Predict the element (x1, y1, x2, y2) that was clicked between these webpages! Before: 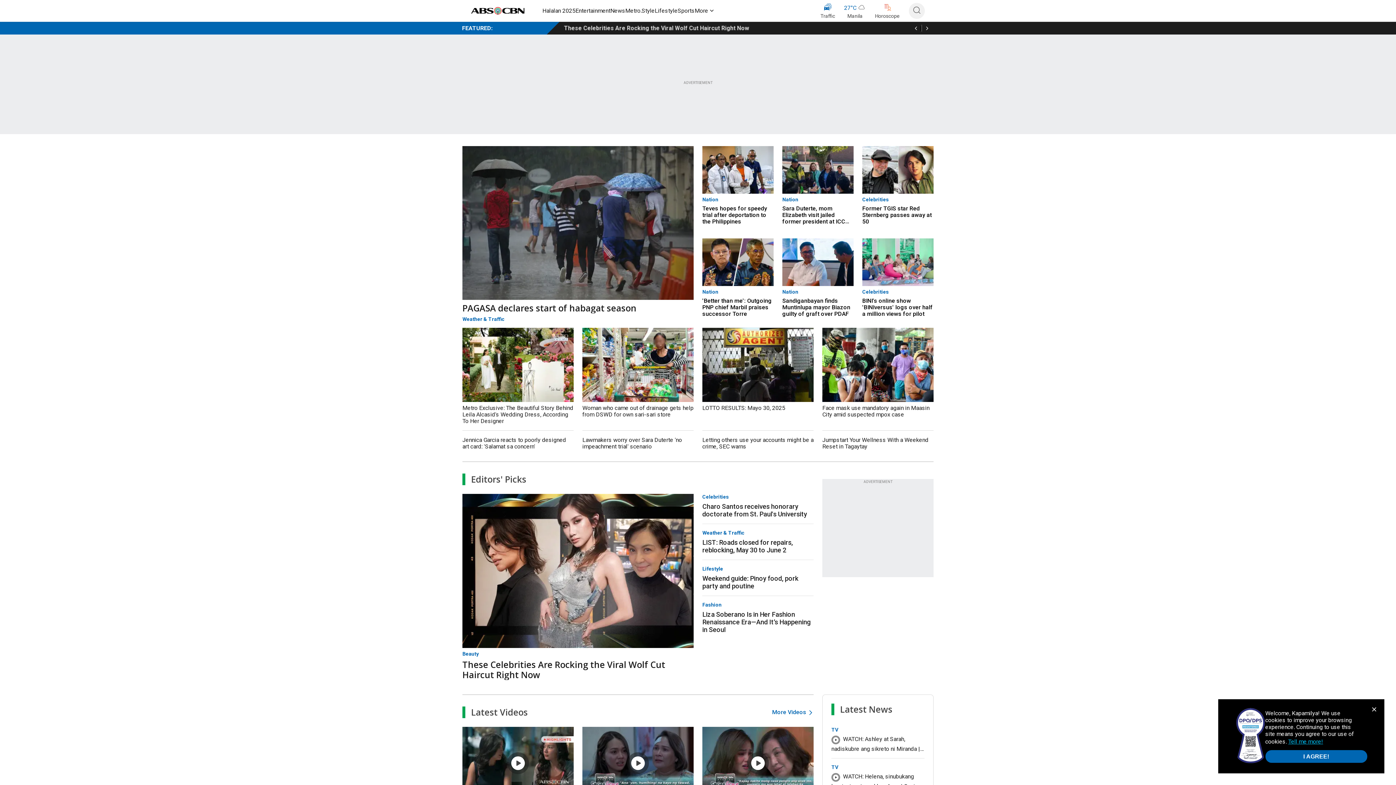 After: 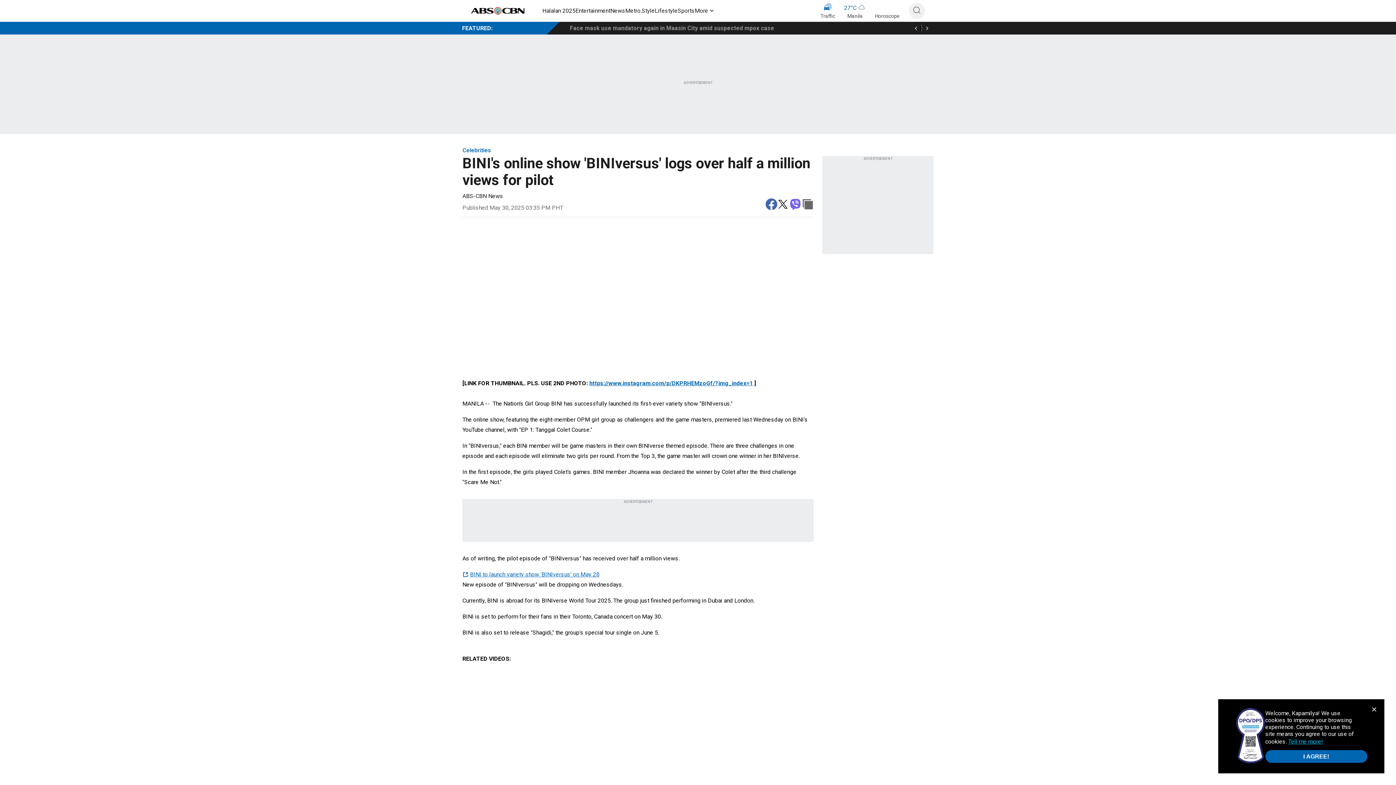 Action: label: BINI's online show 'BINIversus' logs over half a million views for pilot bbox: (862, 297, 933, 317)